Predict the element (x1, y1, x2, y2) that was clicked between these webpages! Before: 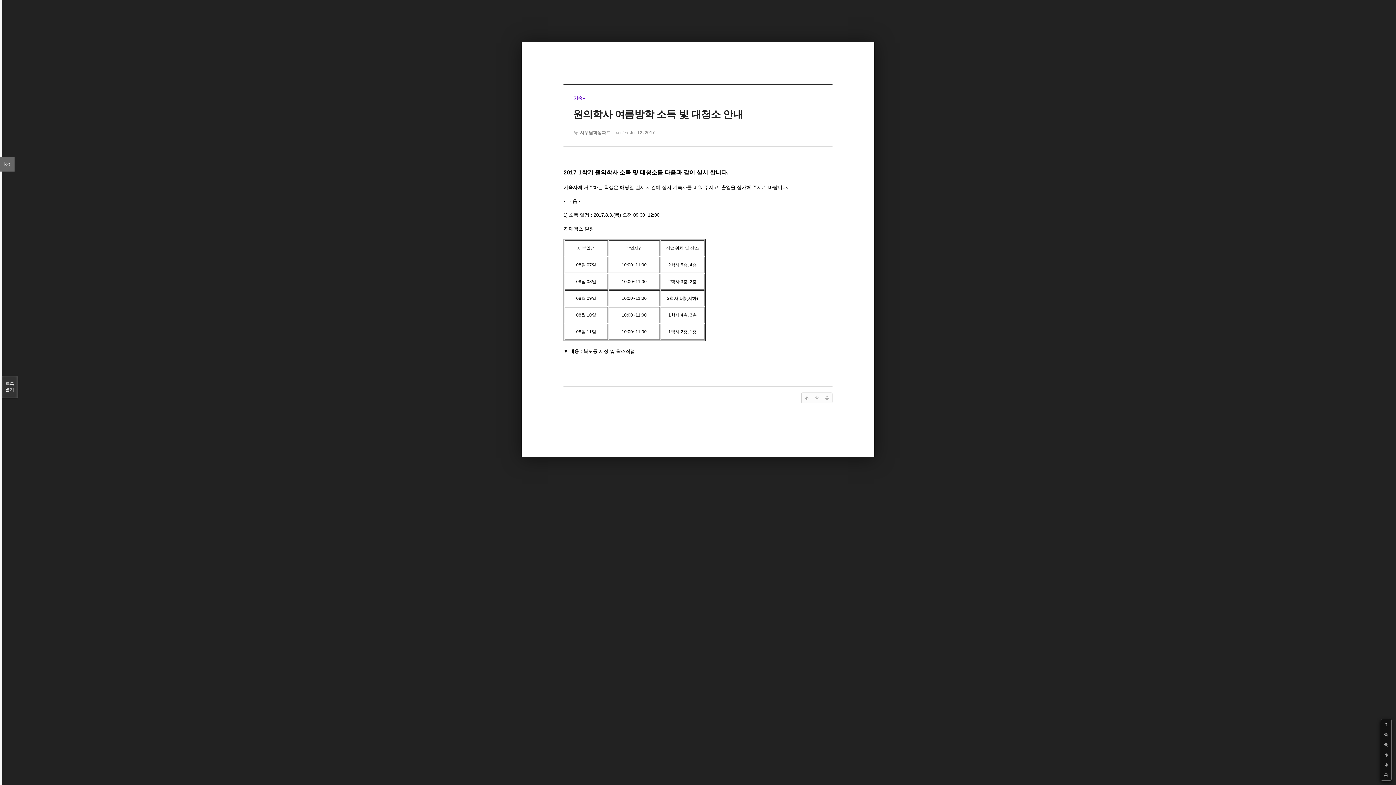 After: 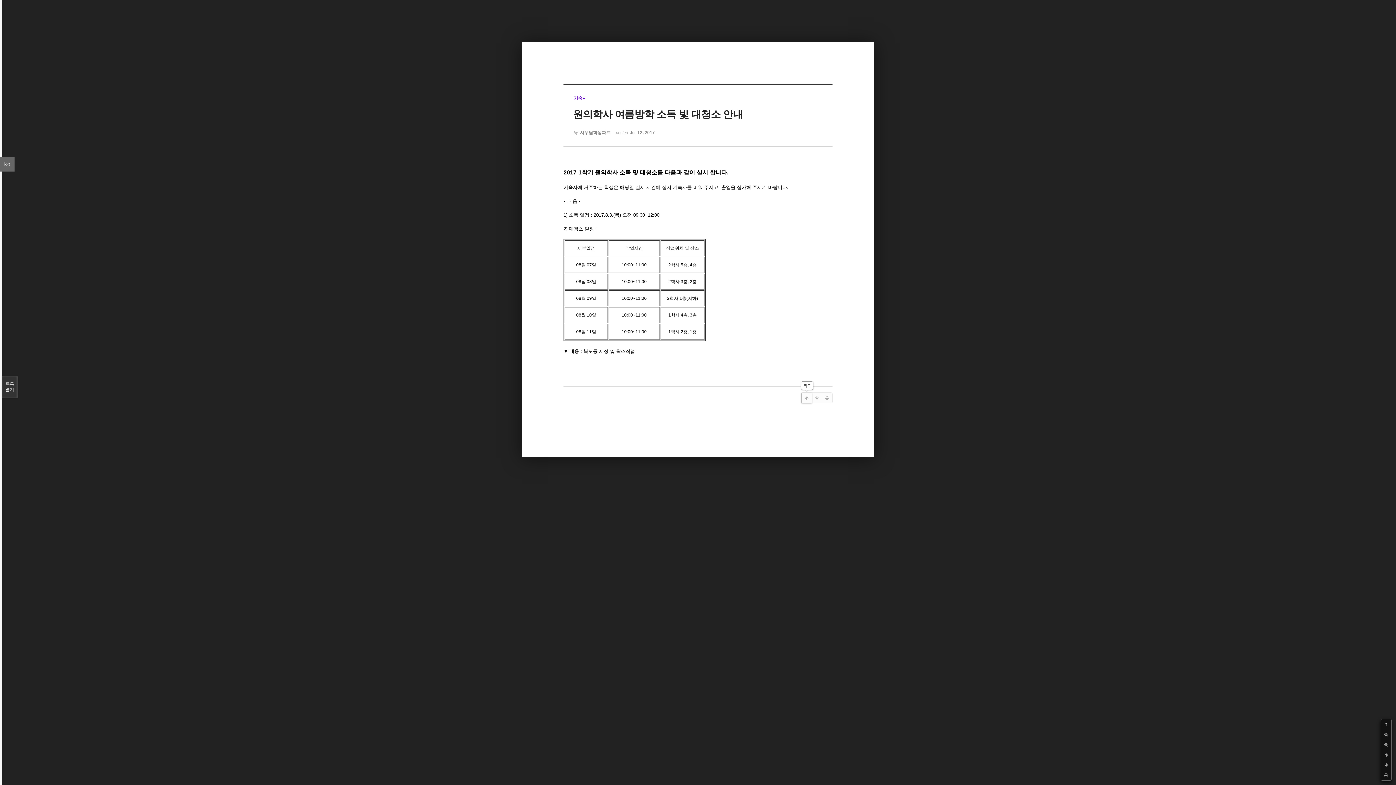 Action: bbox: (801, 393, 812, 403)